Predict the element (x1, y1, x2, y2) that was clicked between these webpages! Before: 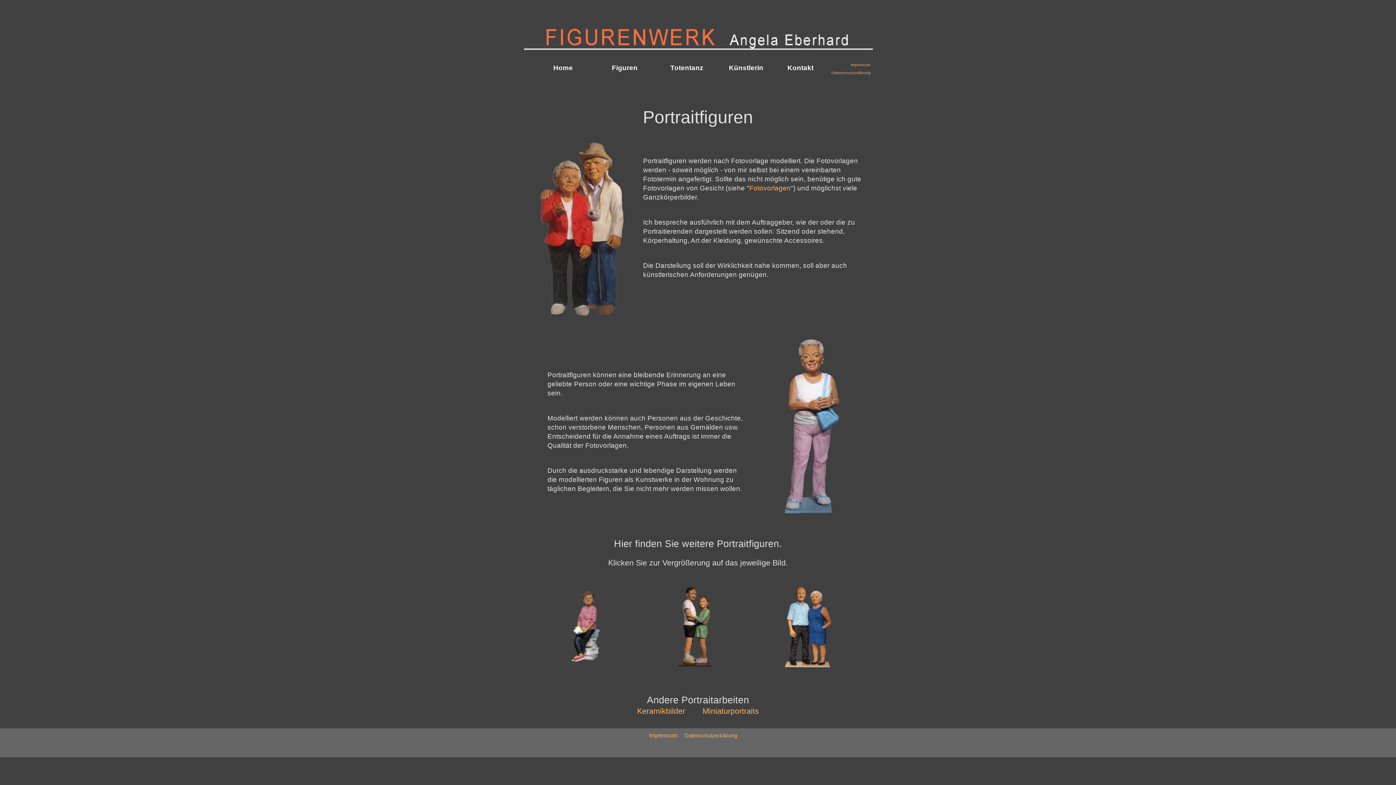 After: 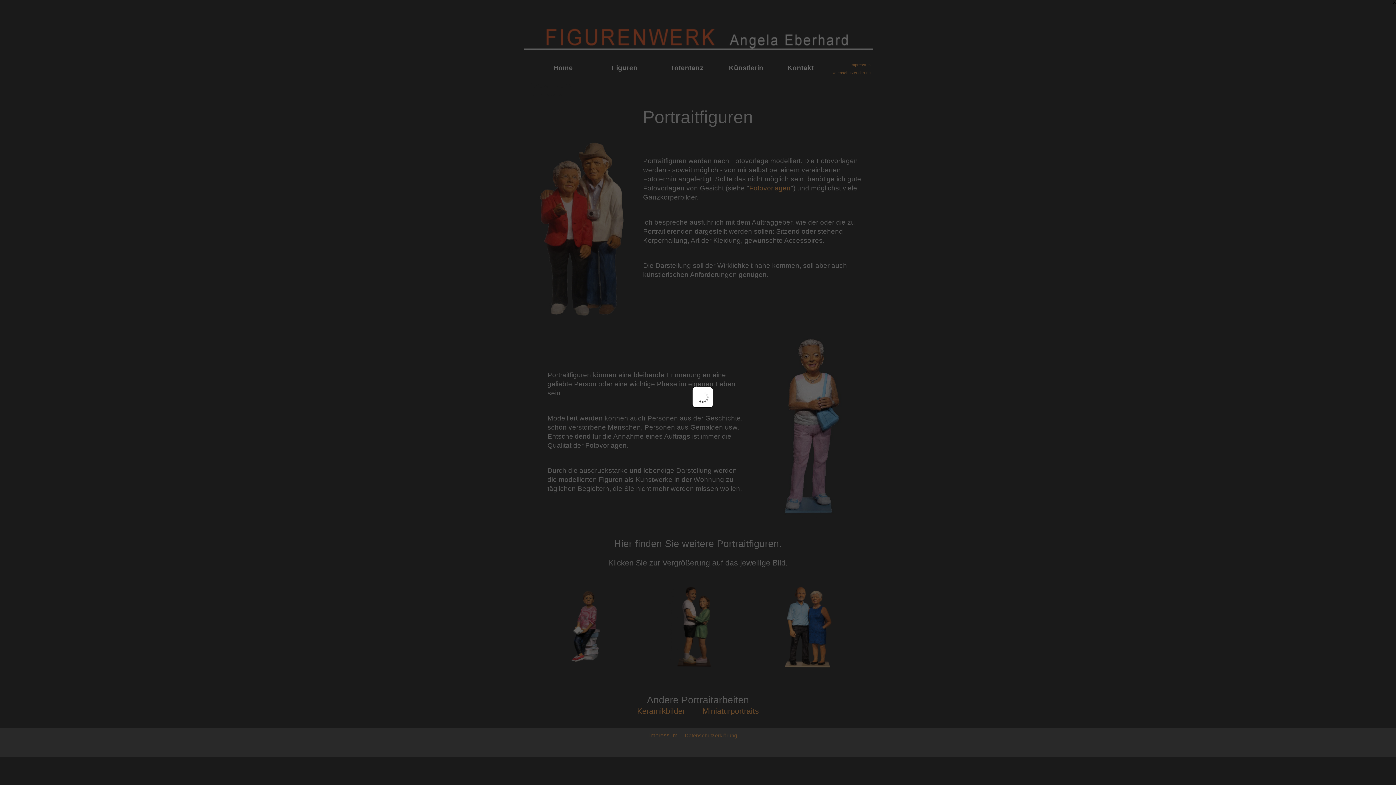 Action: bbox: (643, 572, 753, 682)